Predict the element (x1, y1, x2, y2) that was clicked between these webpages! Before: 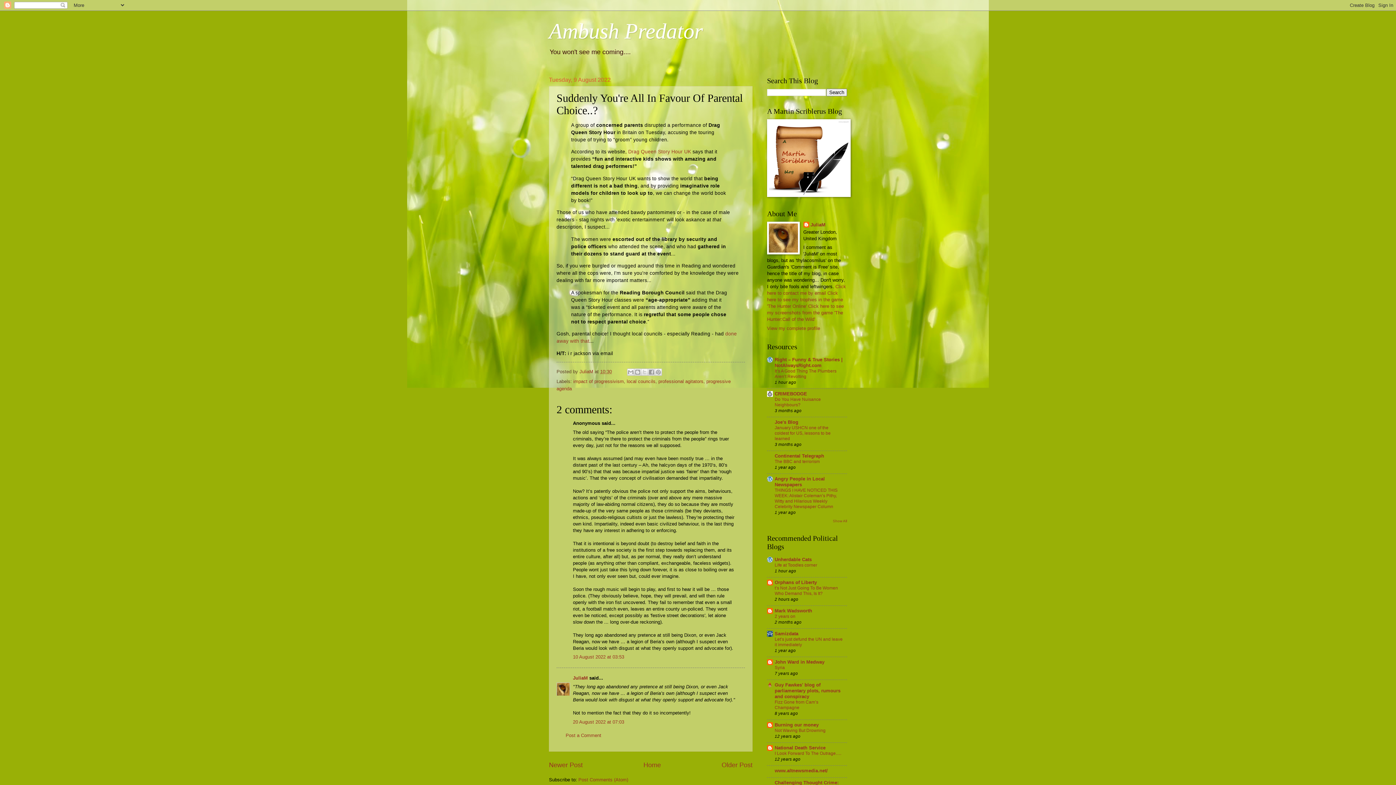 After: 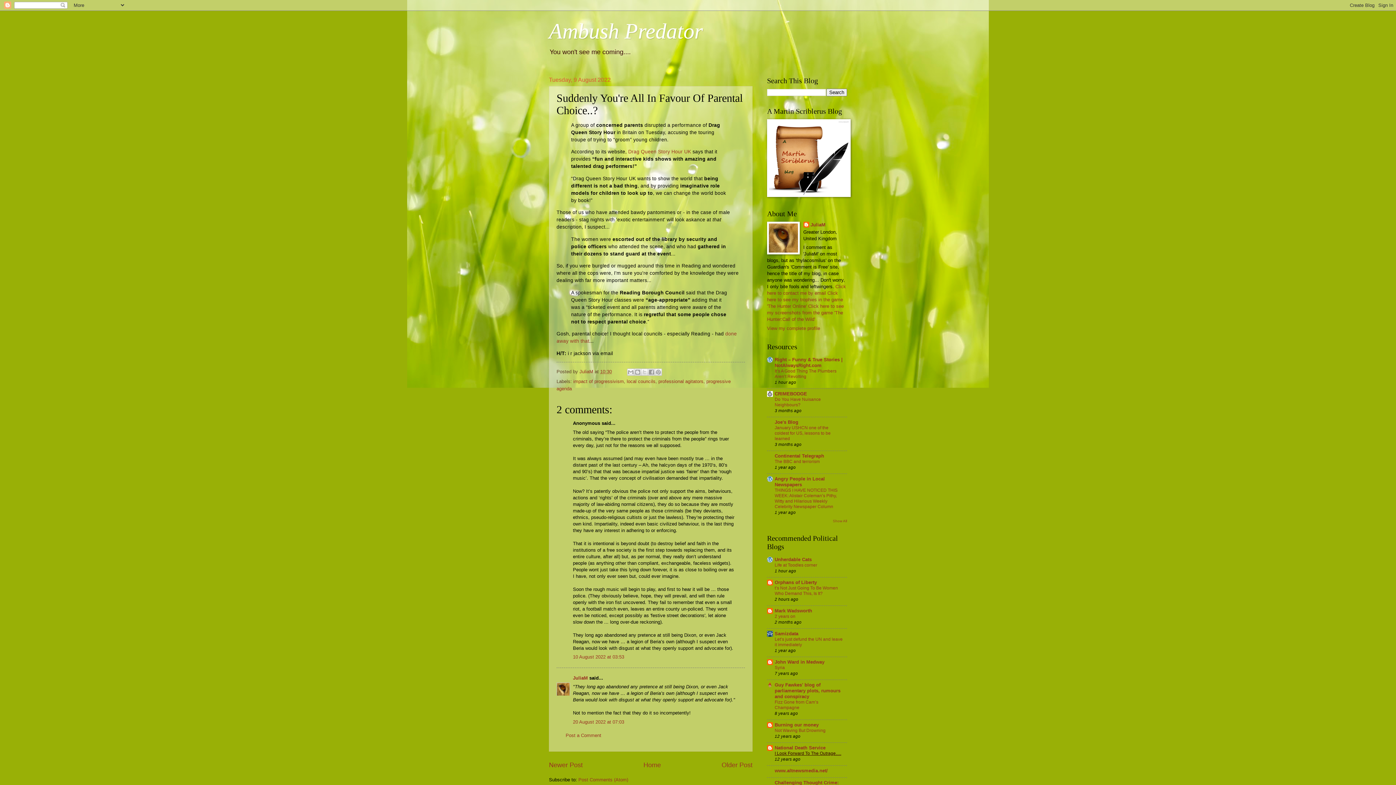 Action: bbox: (774, 751, 841, 756) label: I Look Forward To The Outrage….